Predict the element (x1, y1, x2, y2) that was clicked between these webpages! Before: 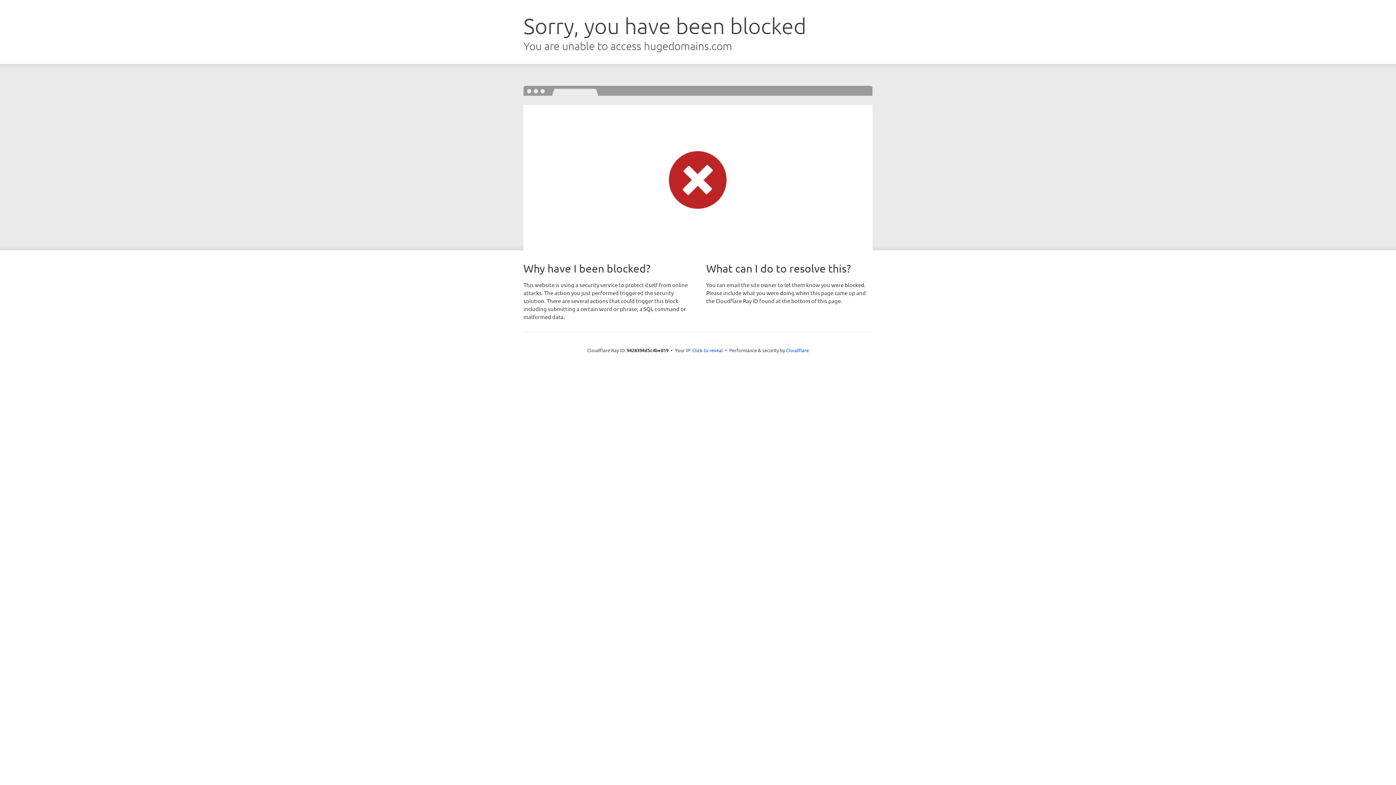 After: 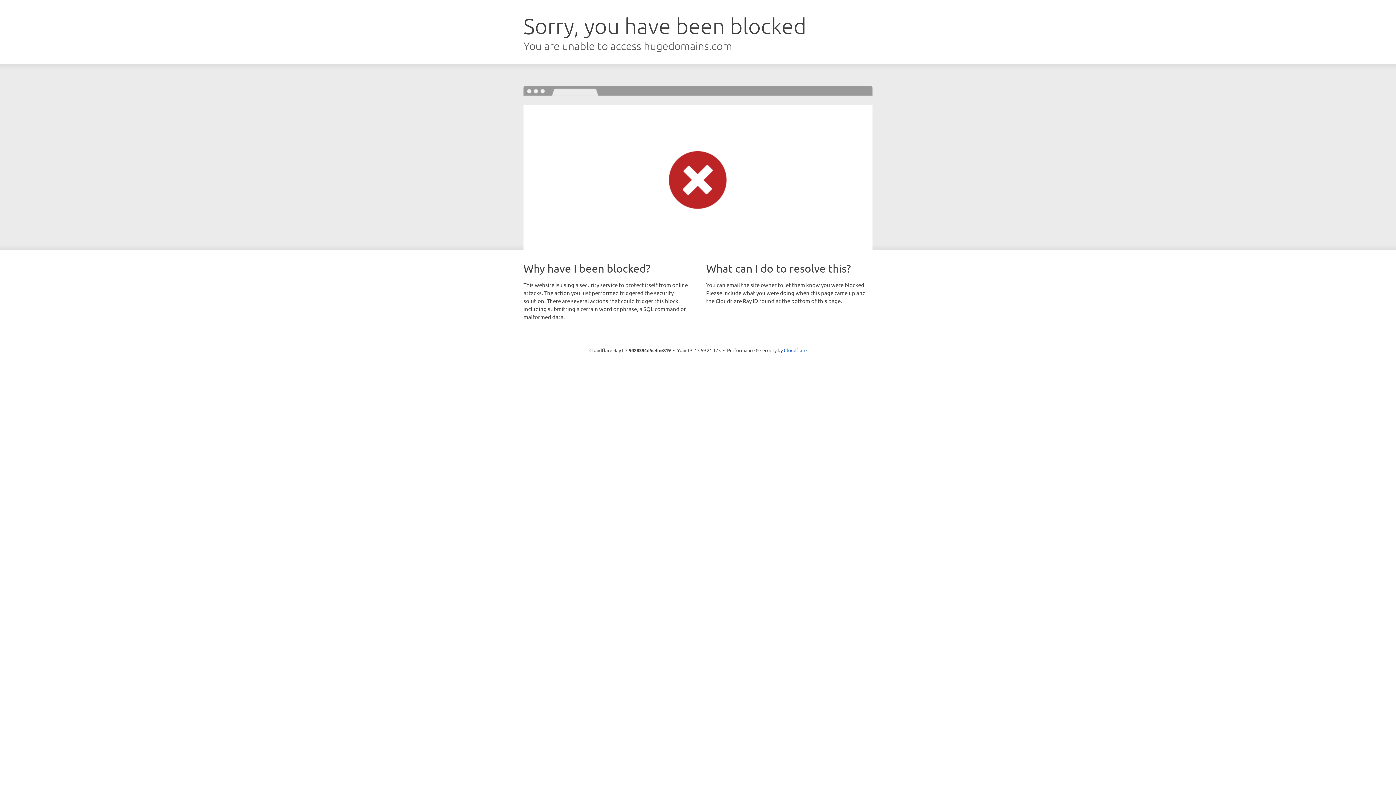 Action: label: Click to reveal bbox: (692, 346, 723, 353)